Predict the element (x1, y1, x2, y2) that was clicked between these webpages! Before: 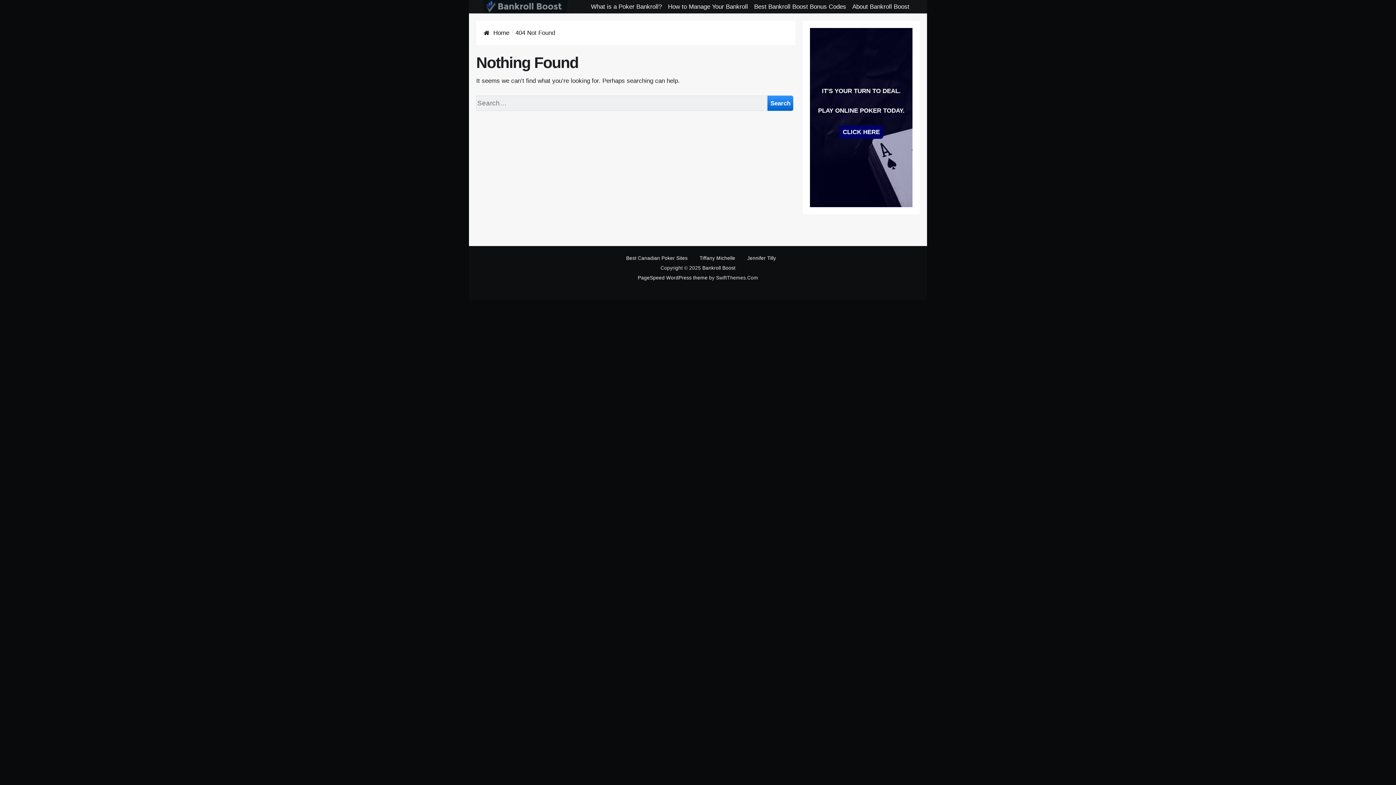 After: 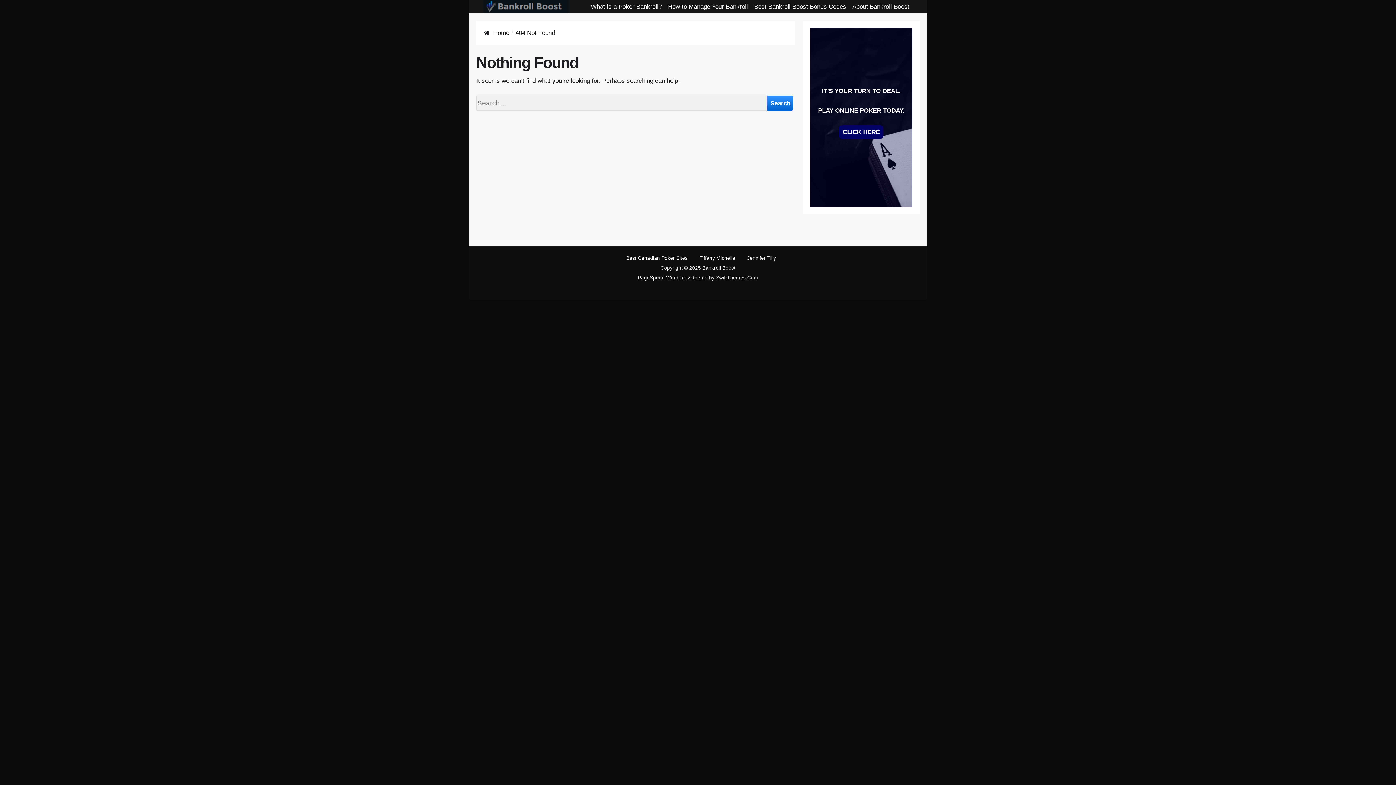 Action: label: IT'S YOUR TURN TO DEAL.

PLAY ONLINE POKER TODAY.

CLICK HERE bbox: (810, 28, 912, 207)